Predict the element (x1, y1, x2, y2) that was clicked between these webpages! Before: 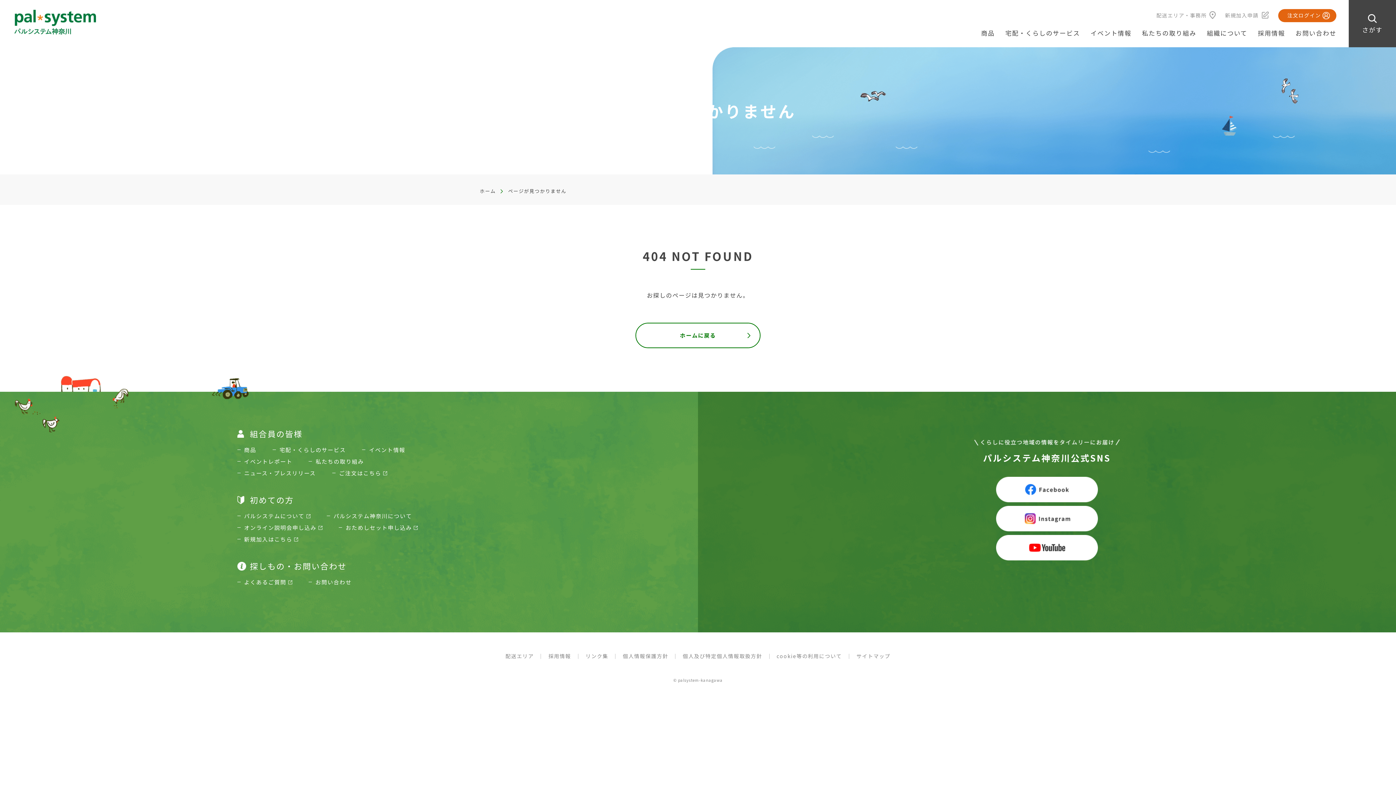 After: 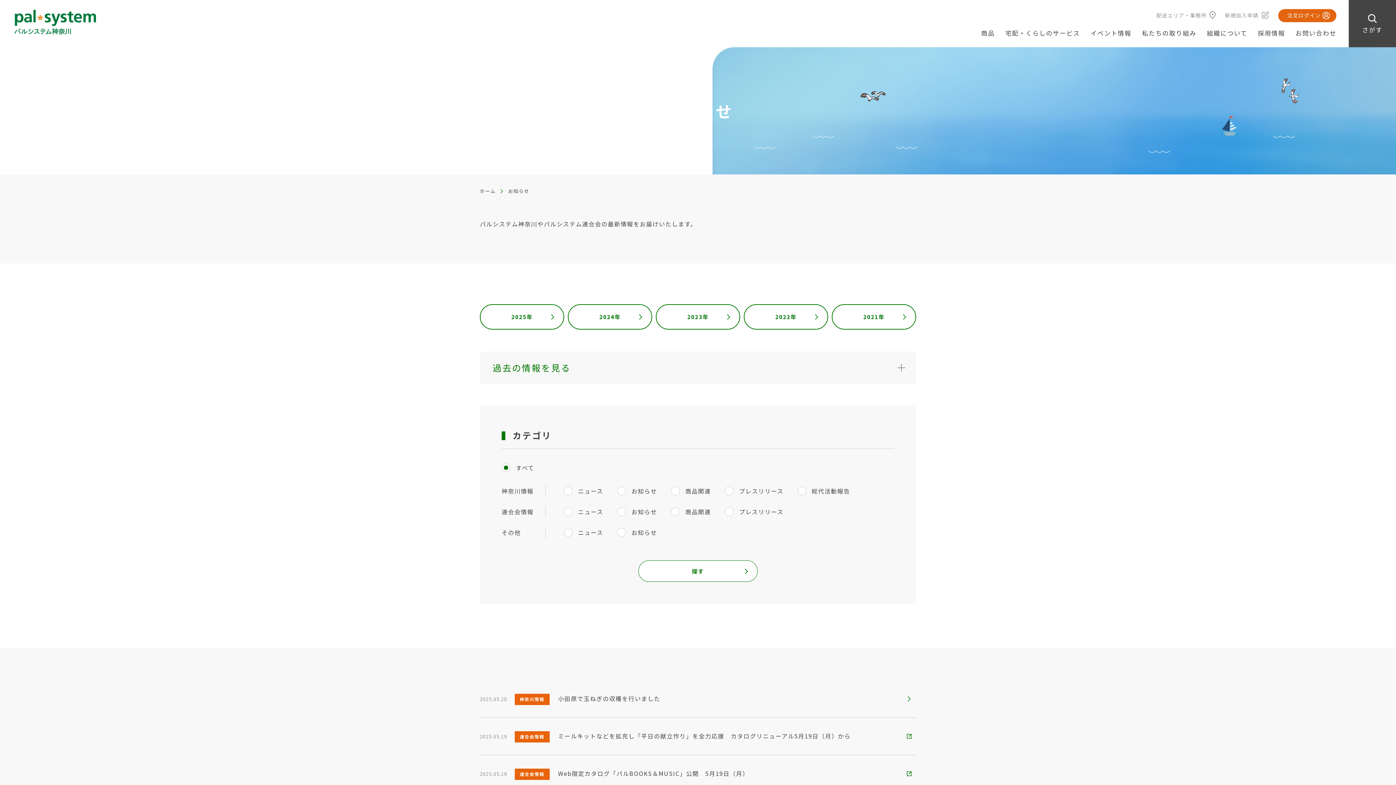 Action: bbox: (237, 467, 315, 479) label: ニュース・プレスリリース